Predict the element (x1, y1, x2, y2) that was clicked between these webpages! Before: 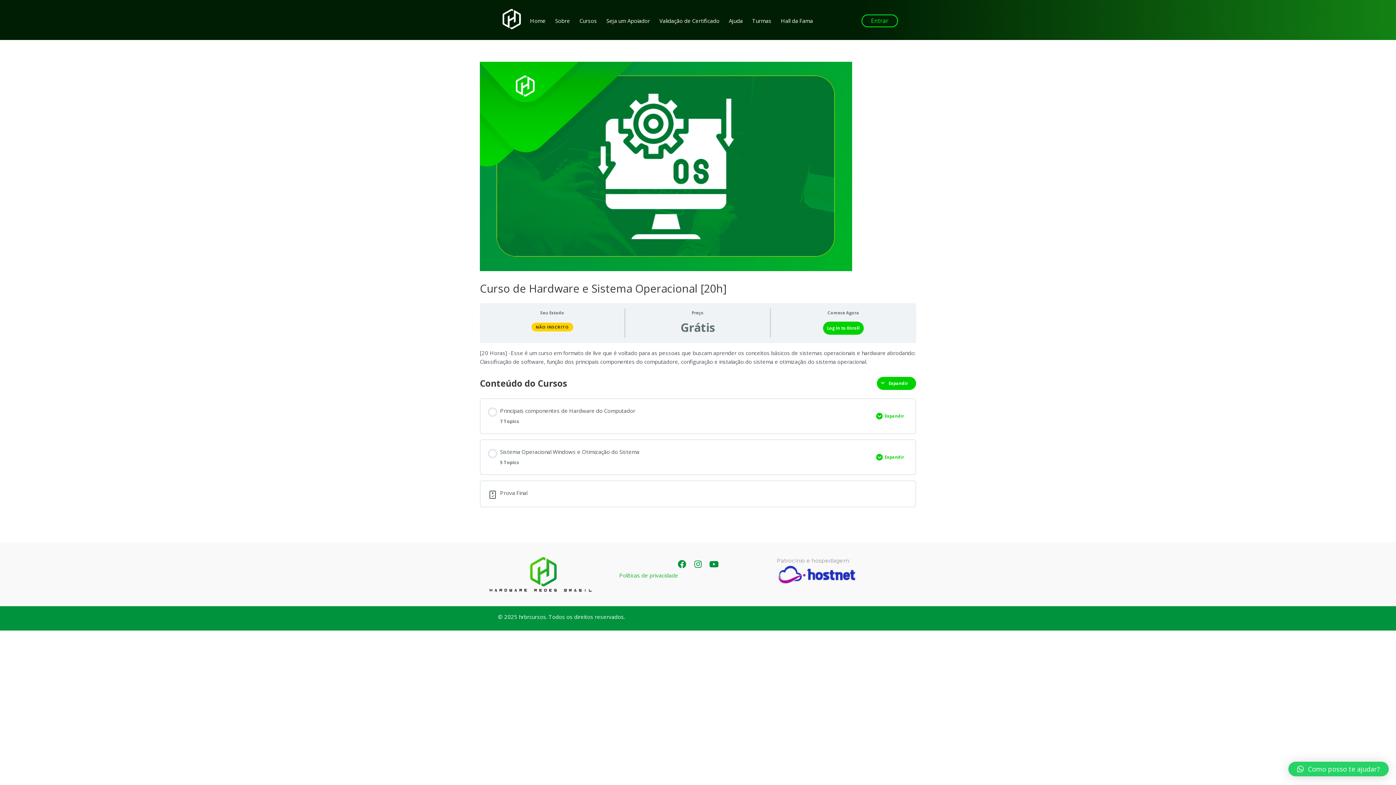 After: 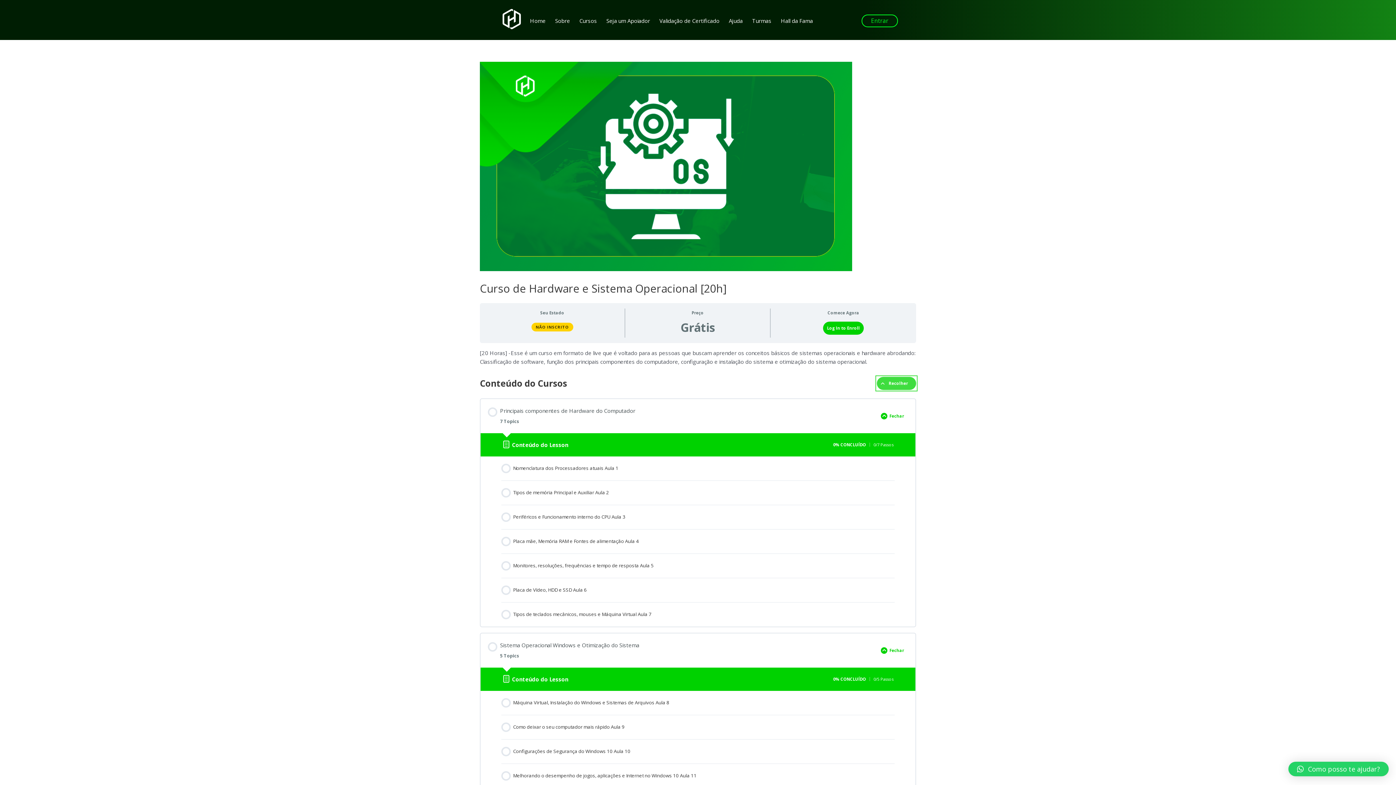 Action: bbox: (877, 376, 916, 390) label: Expandir